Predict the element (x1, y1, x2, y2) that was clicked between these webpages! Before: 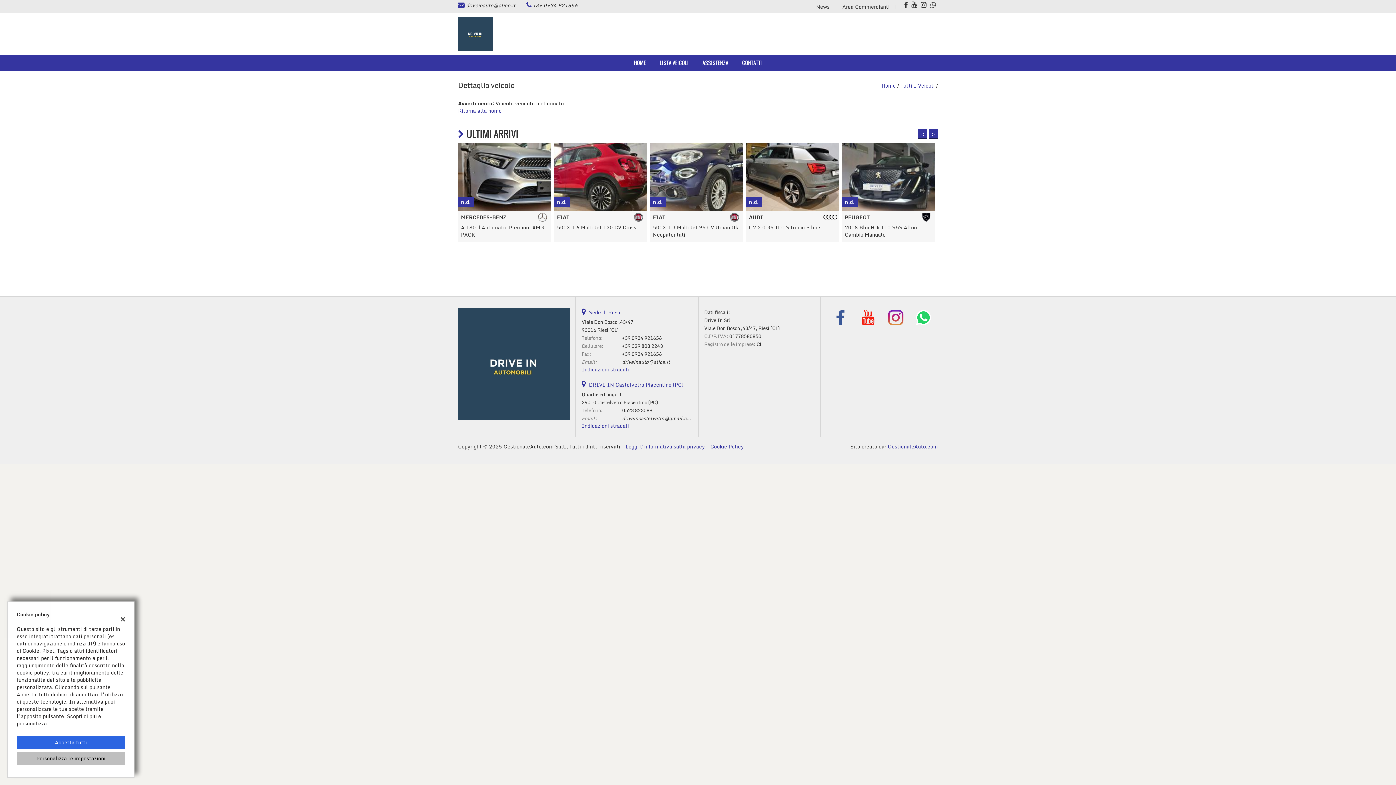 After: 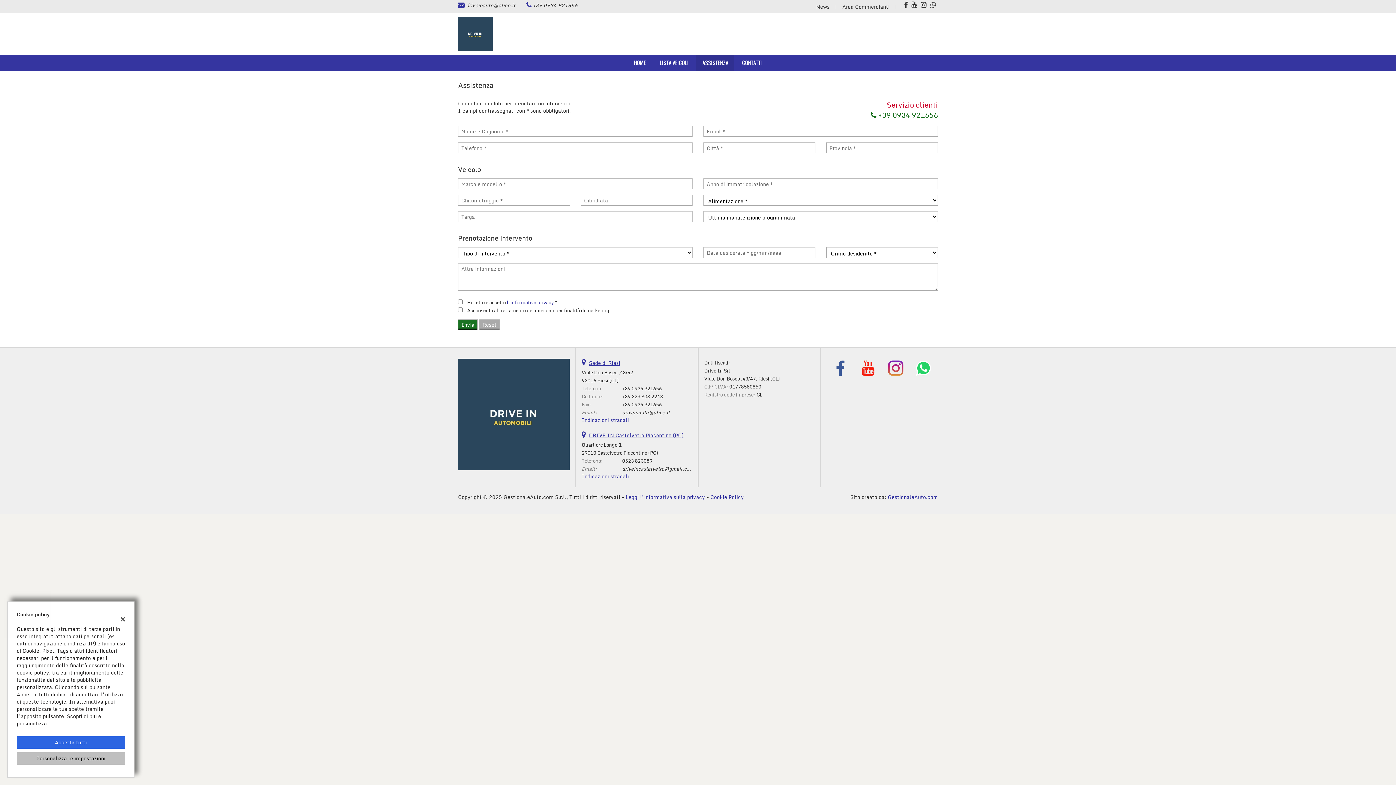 Action: label: ASSISTENZA bbox: (696, 54, 734, 70)